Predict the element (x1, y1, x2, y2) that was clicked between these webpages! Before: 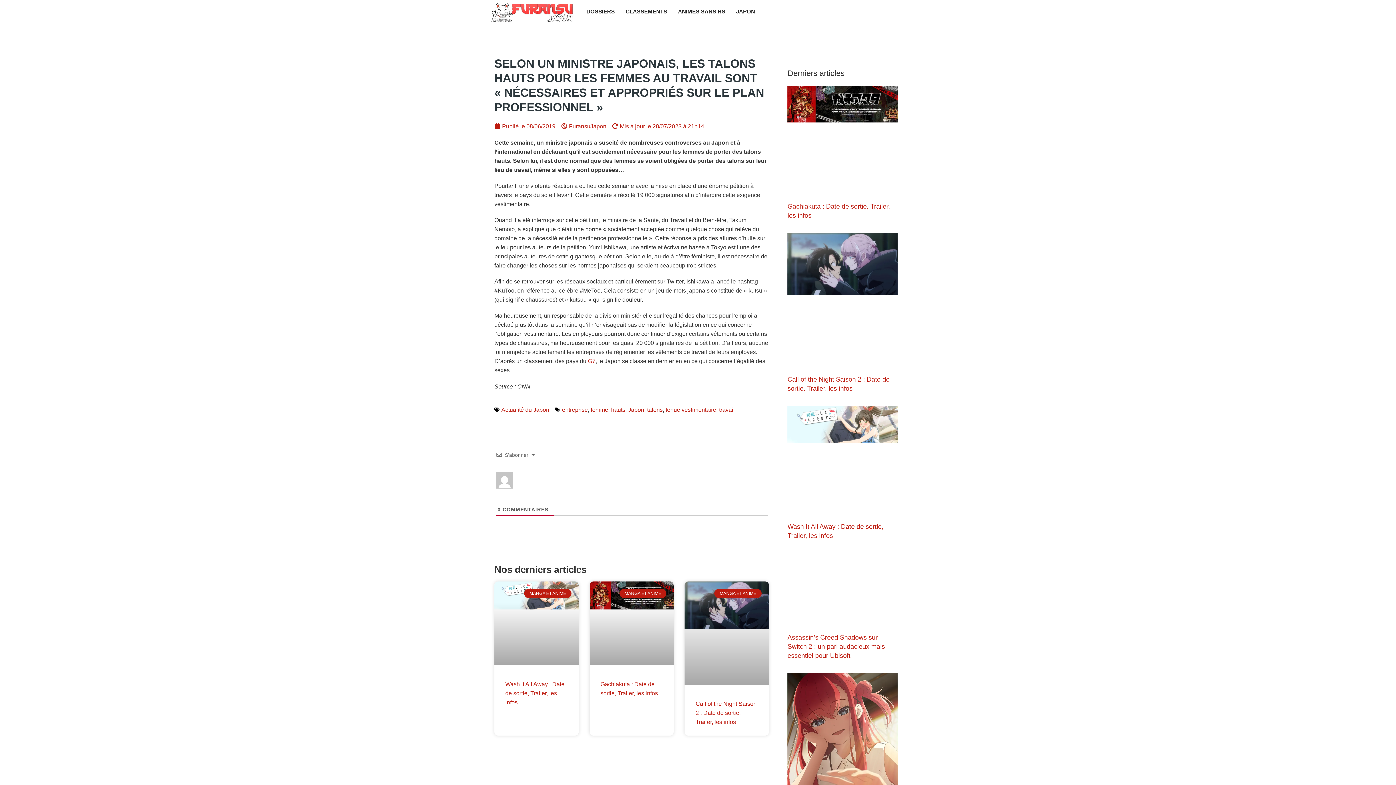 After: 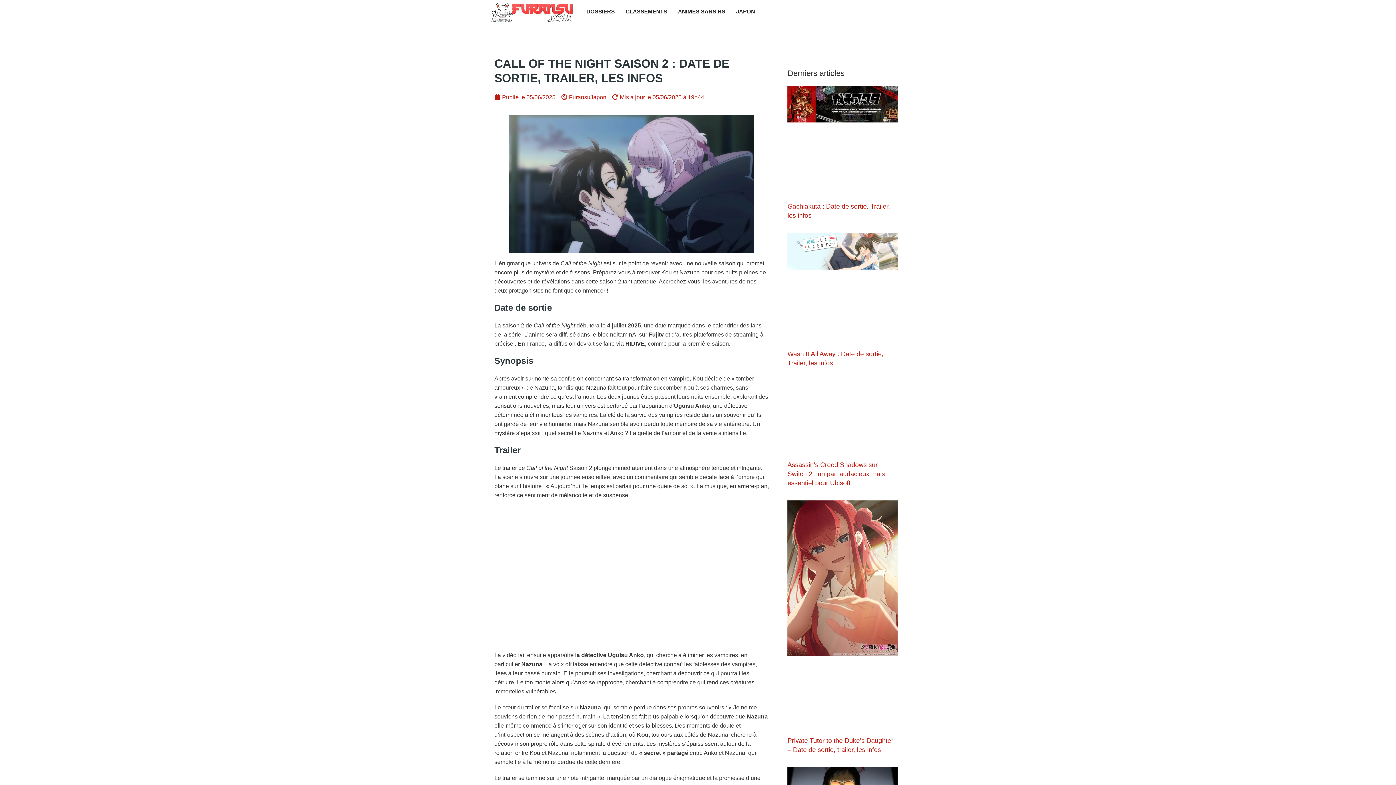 Action: bbox: (684, 581, 769, 684)